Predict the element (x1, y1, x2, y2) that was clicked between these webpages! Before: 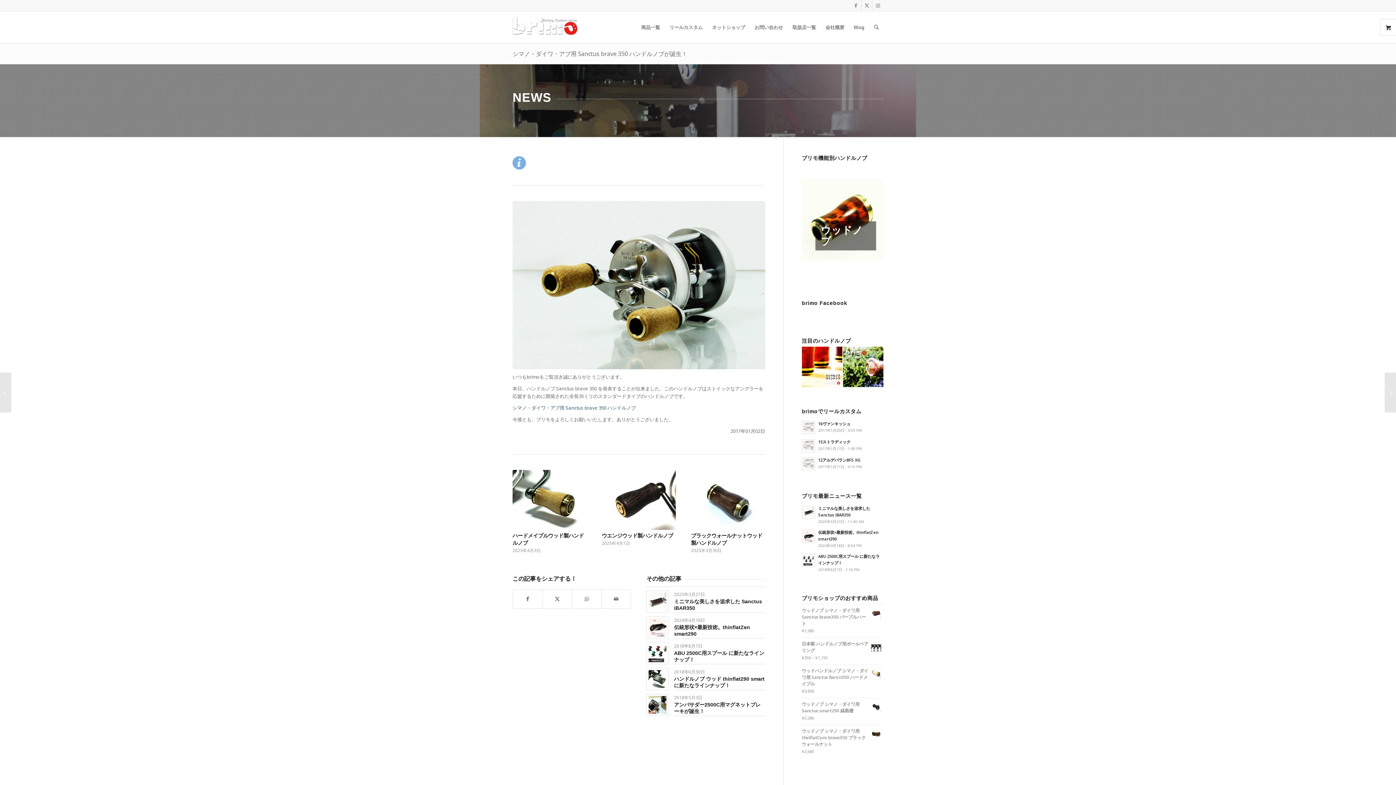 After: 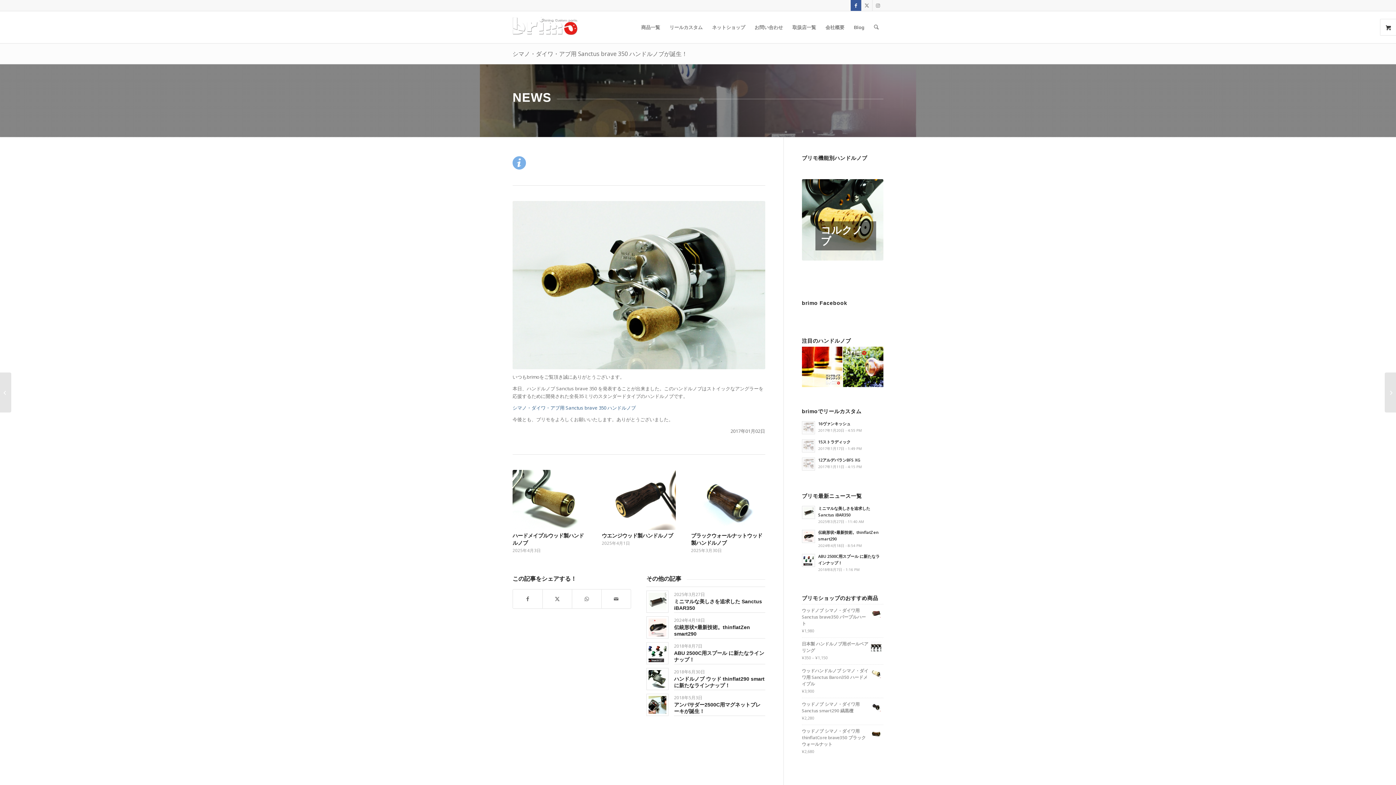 Action: bbox: (850, 0, 861, 10) label: Link to Facebook